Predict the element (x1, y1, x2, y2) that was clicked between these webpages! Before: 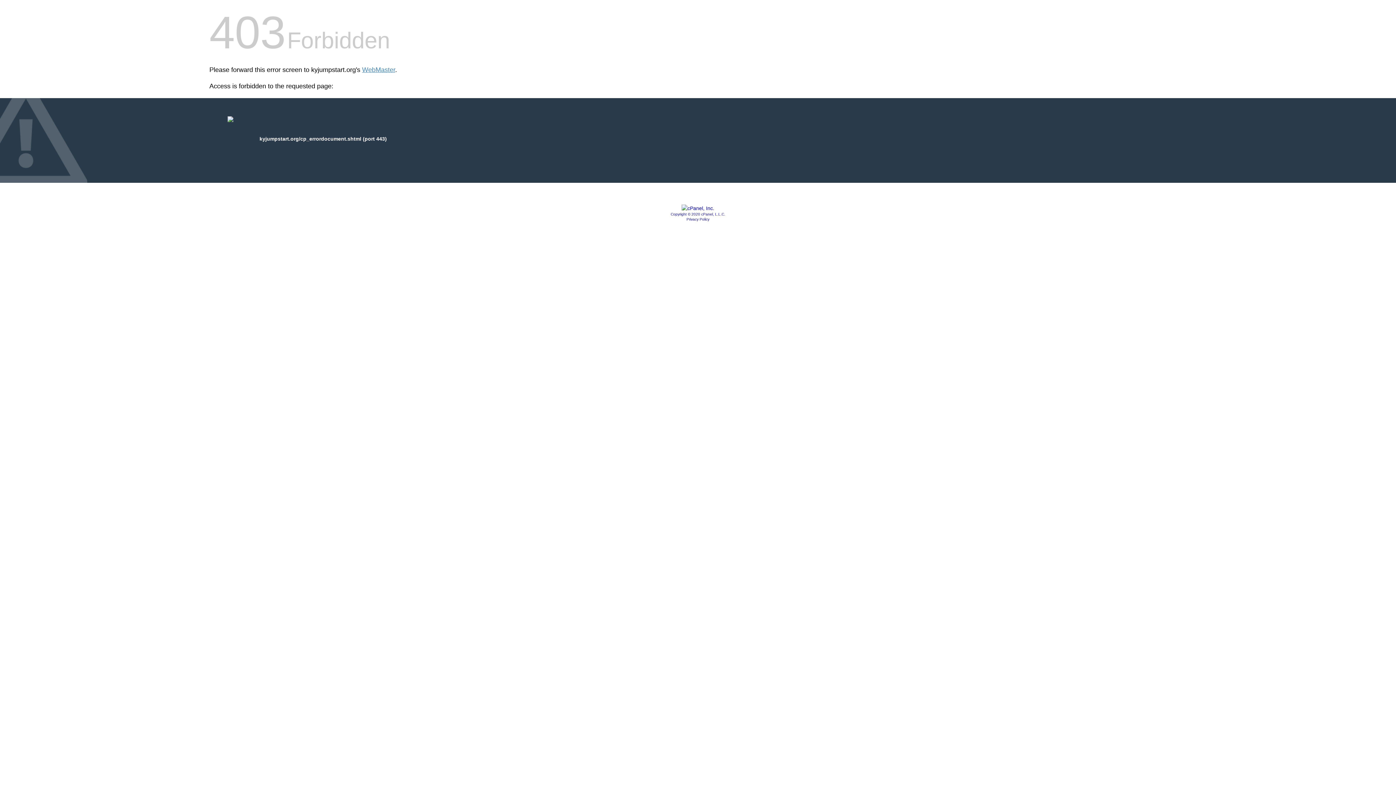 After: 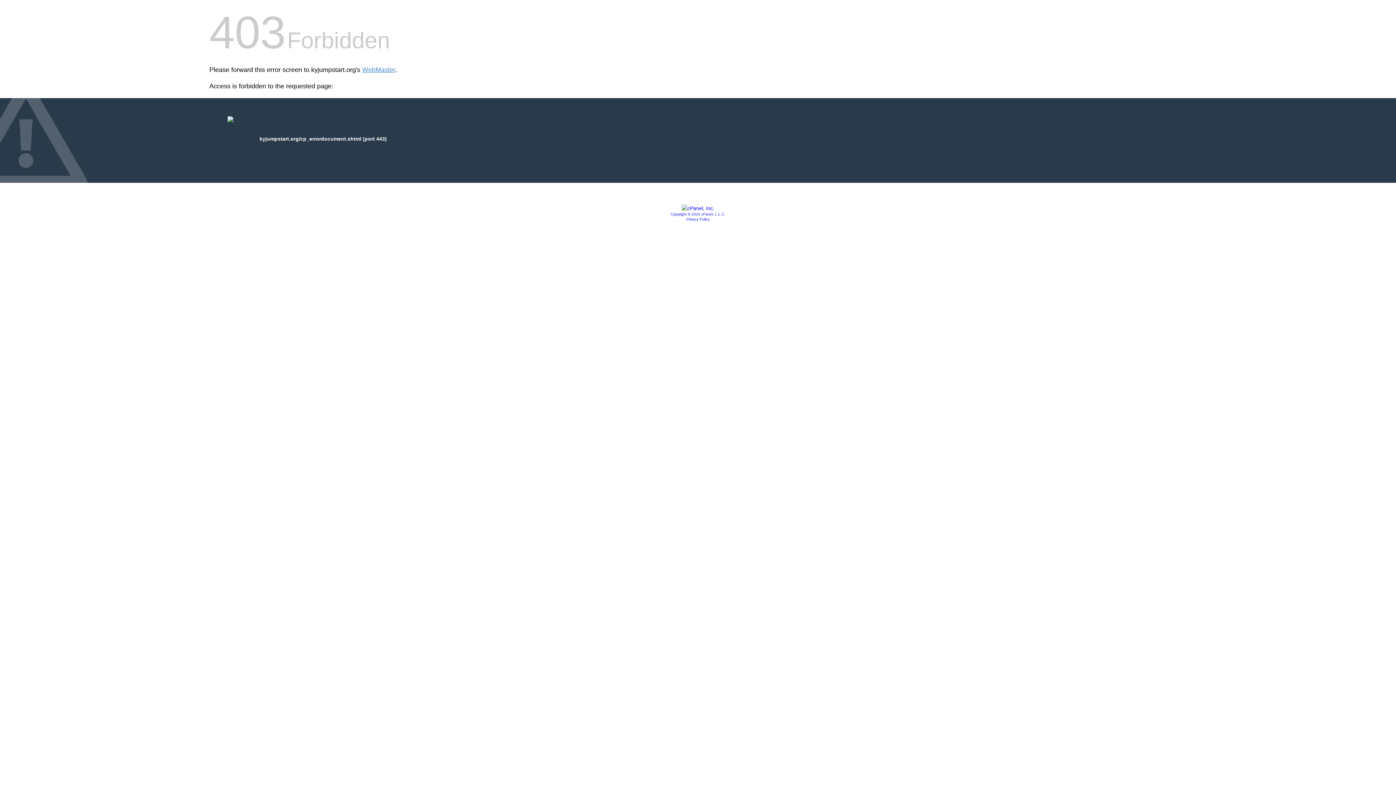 Action: bbox: (670, 212, 725, 216) label: Copyright © 2020 cPanel, L.L.C.